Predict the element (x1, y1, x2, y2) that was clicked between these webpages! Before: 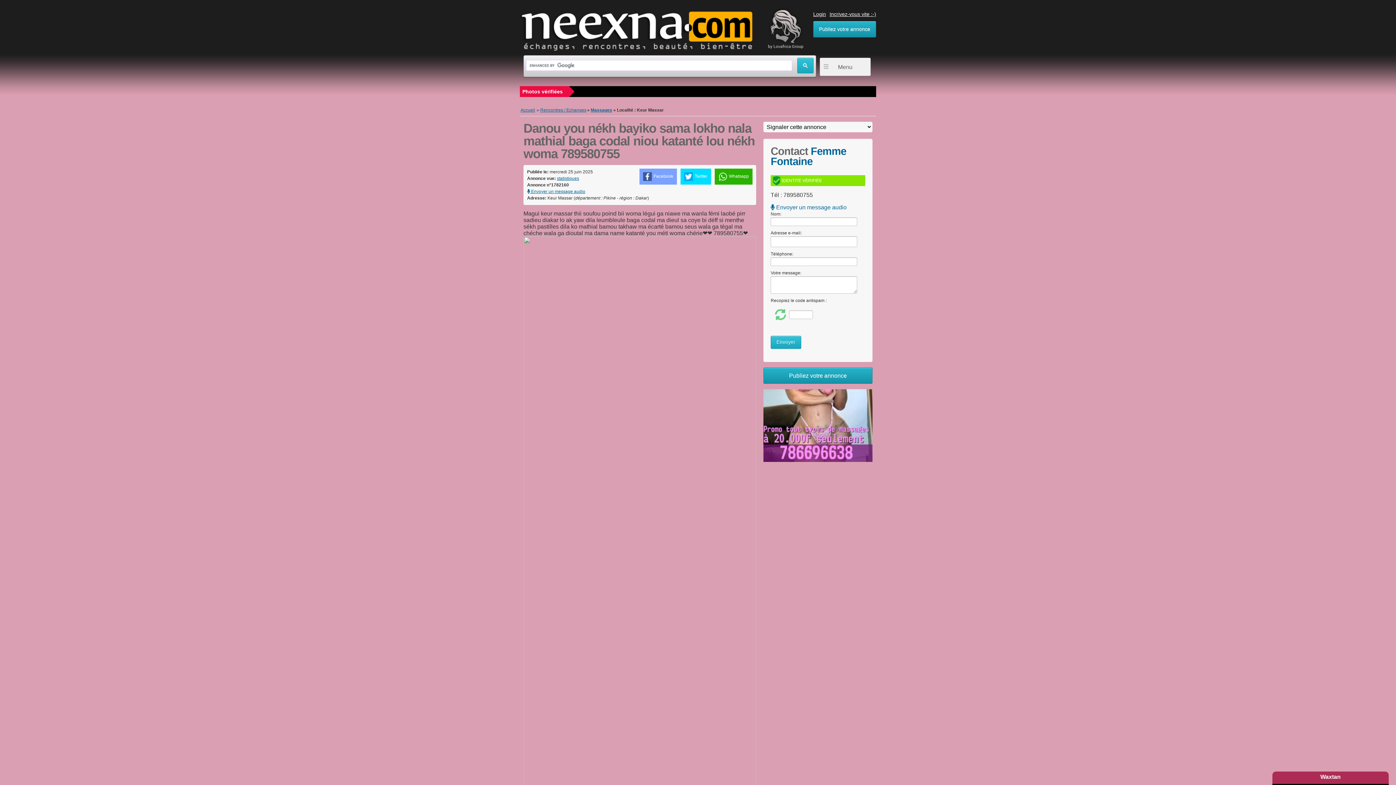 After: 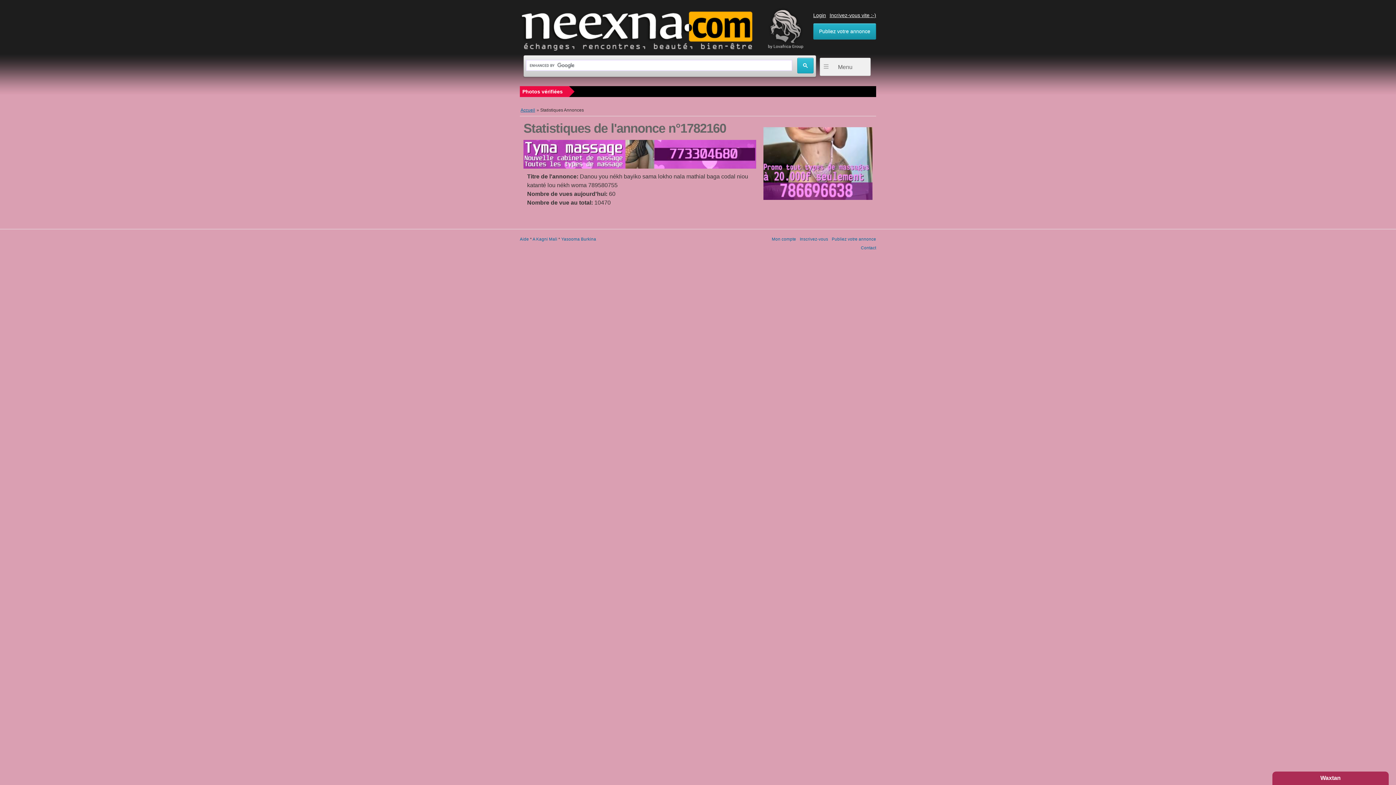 Action: bbox: (557, 175, 579, 180) label: statistiques